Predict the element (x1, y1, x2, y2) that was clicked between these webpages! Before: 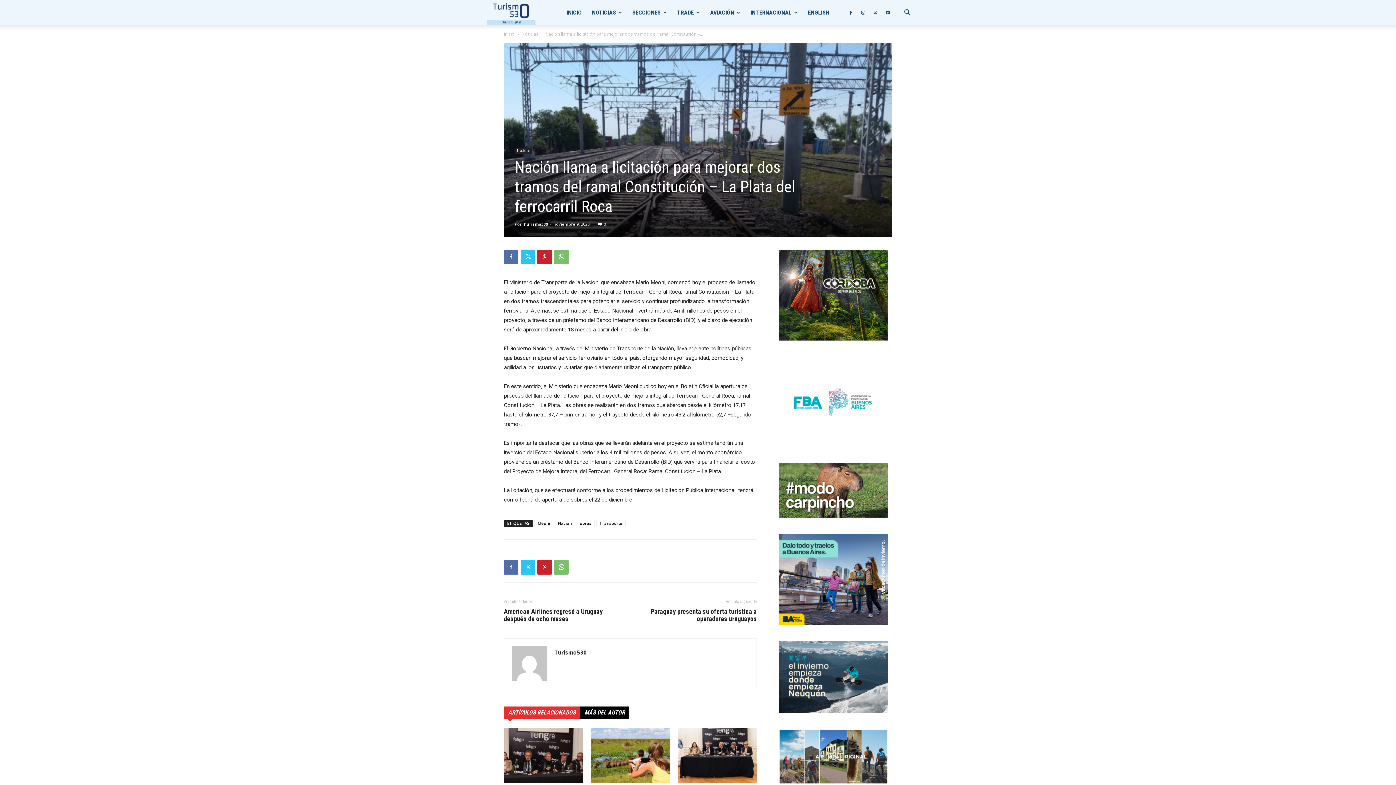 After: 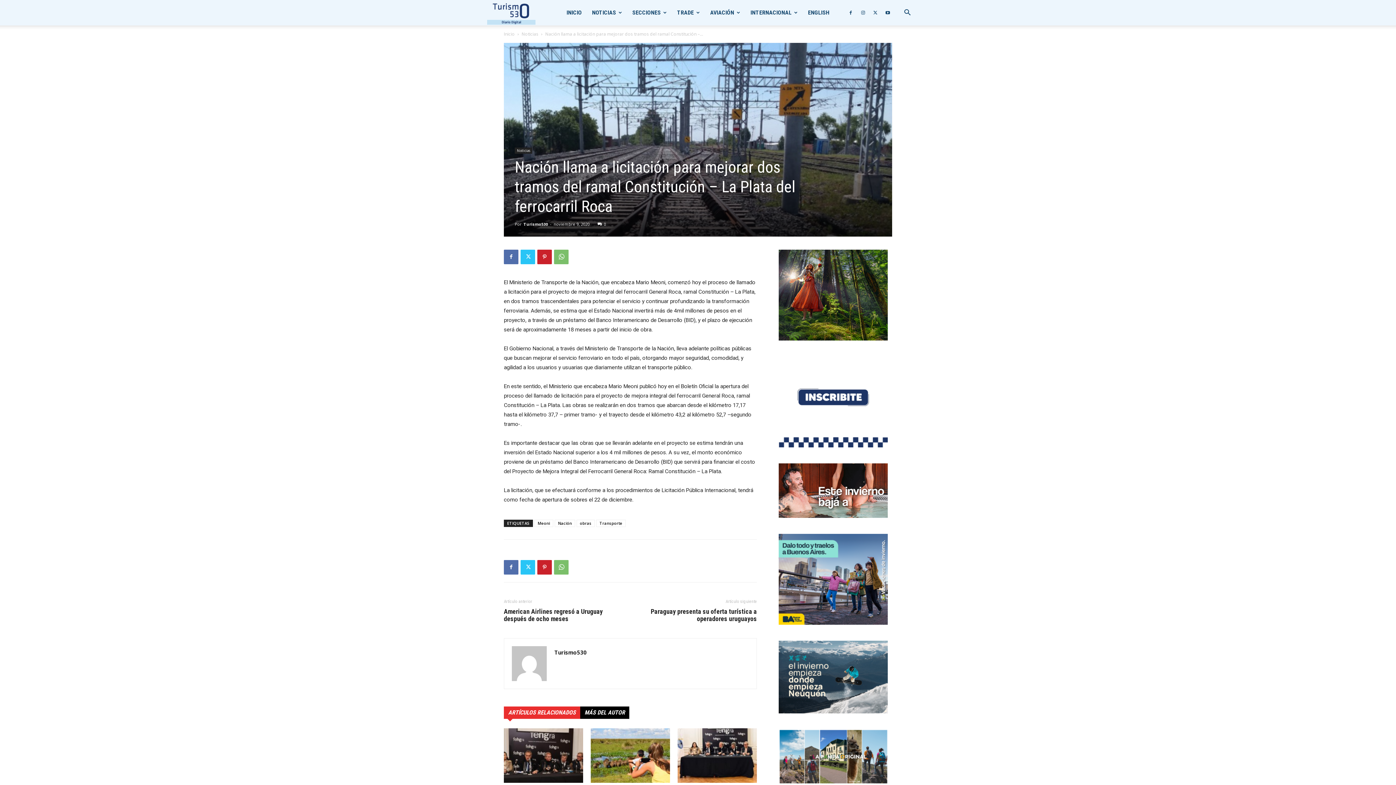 Action: bbox: (882, 0, 893, 25)